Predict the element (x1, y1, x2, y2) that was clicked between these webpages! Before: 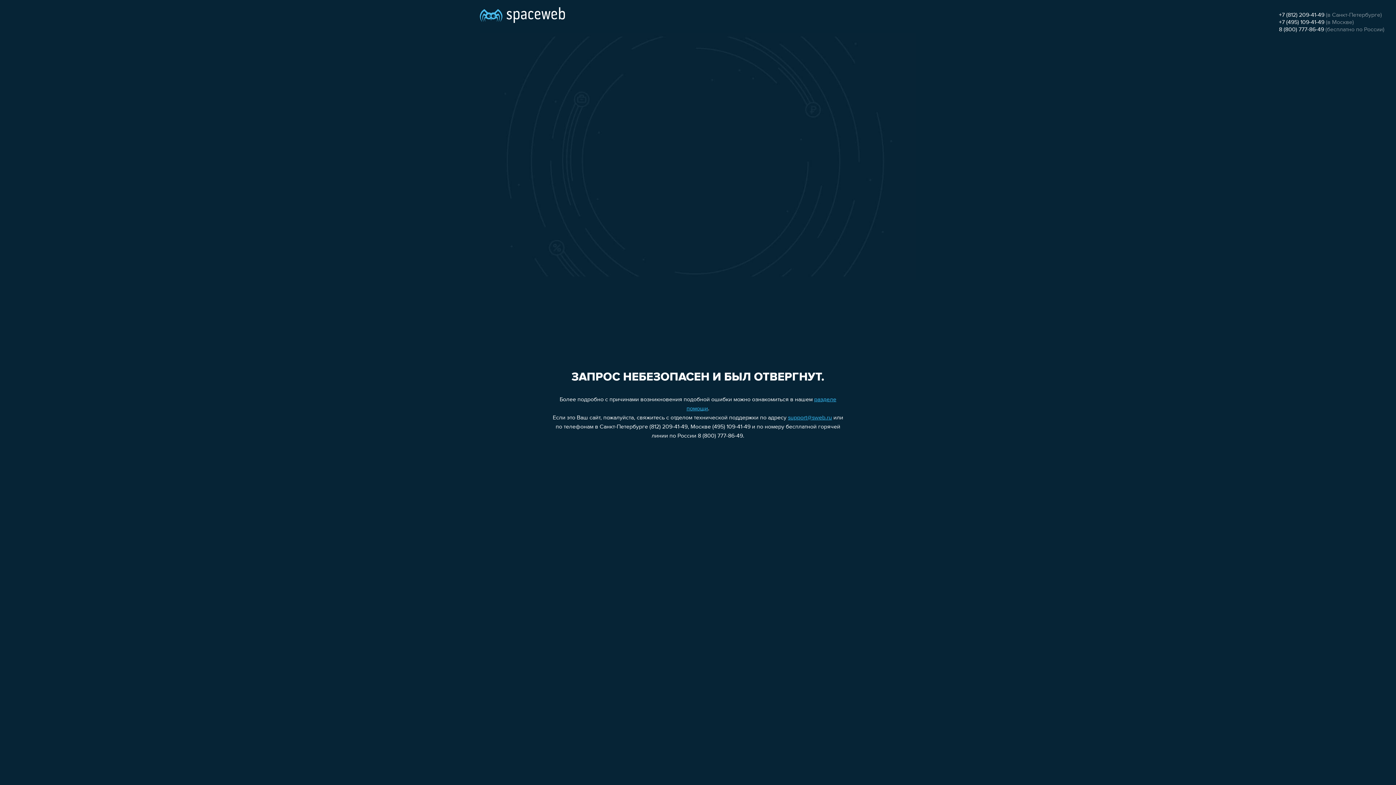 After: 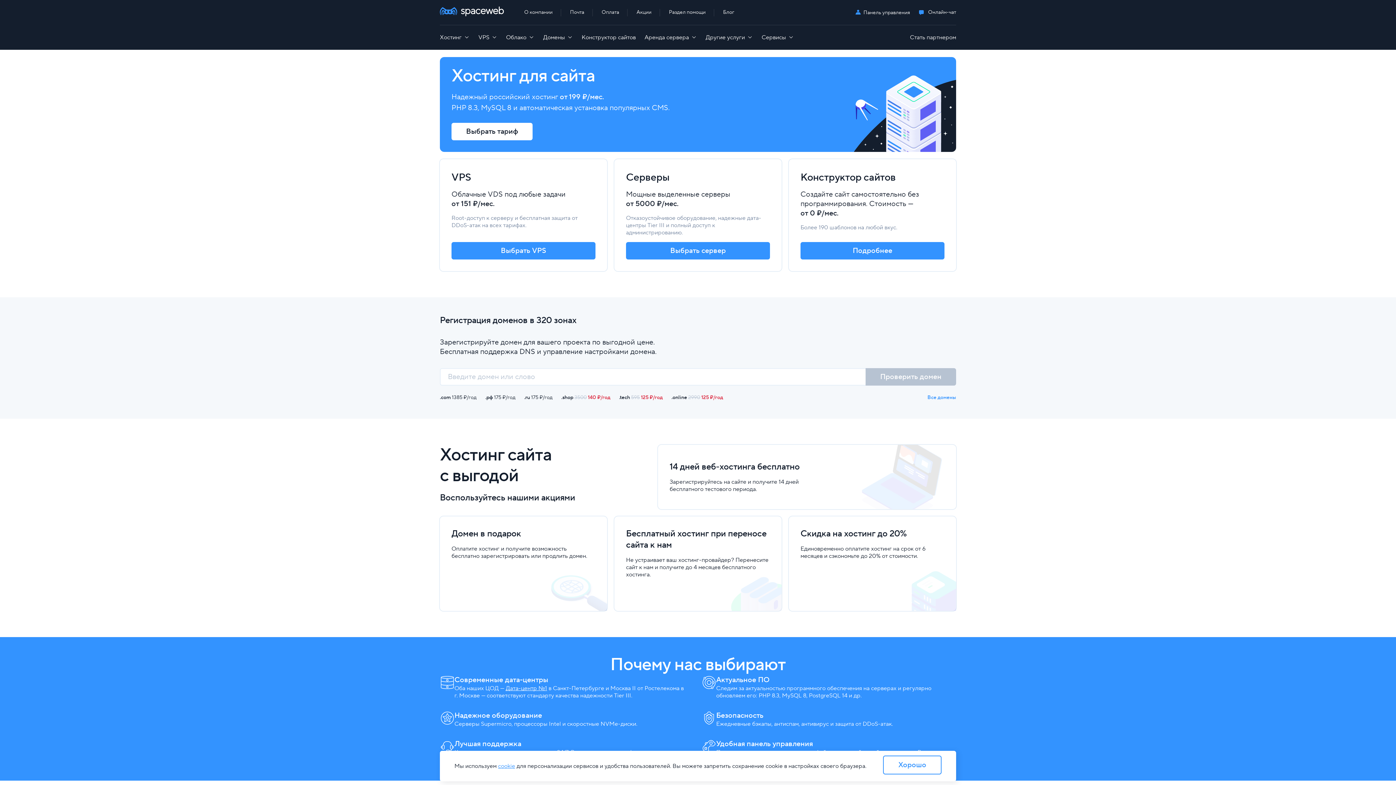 Action: bbox: (480, 0, 565, 25)